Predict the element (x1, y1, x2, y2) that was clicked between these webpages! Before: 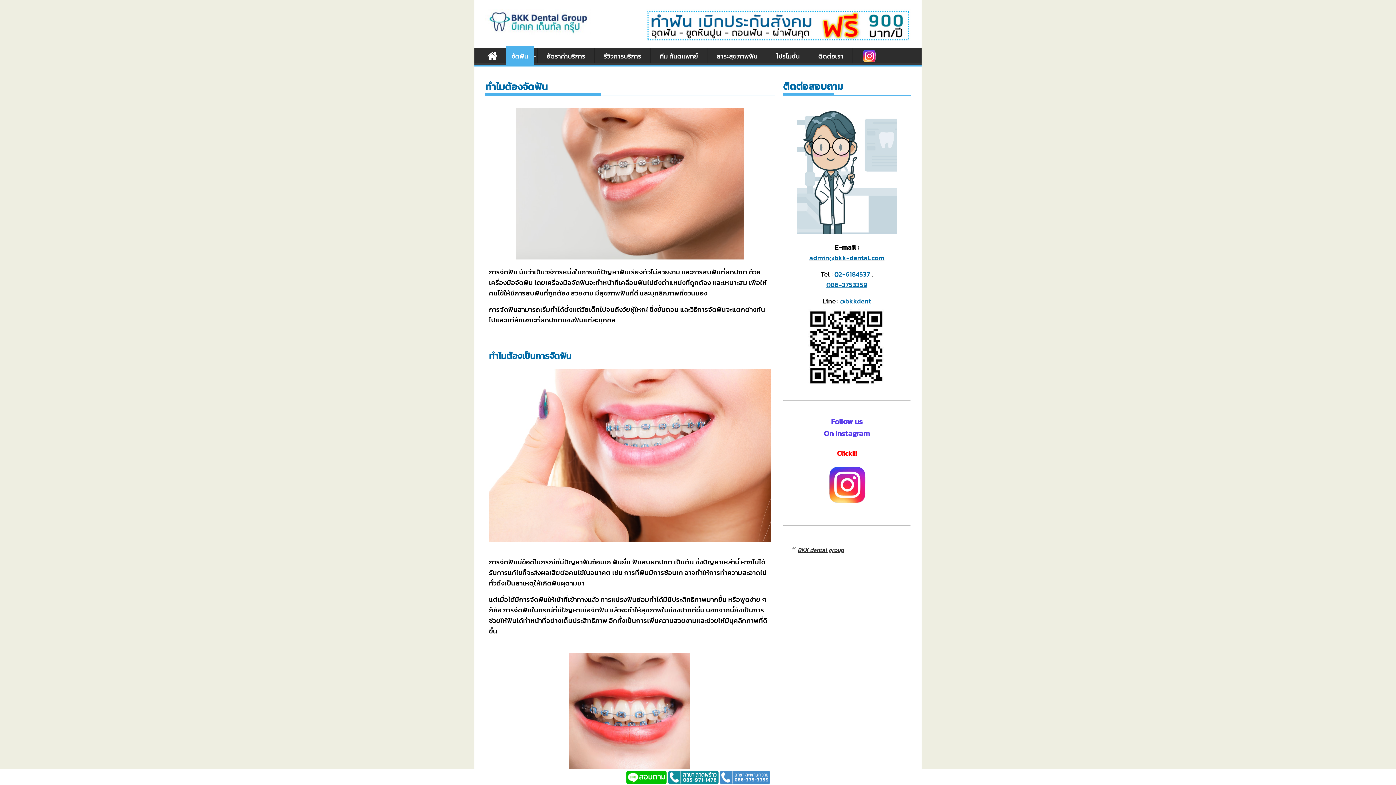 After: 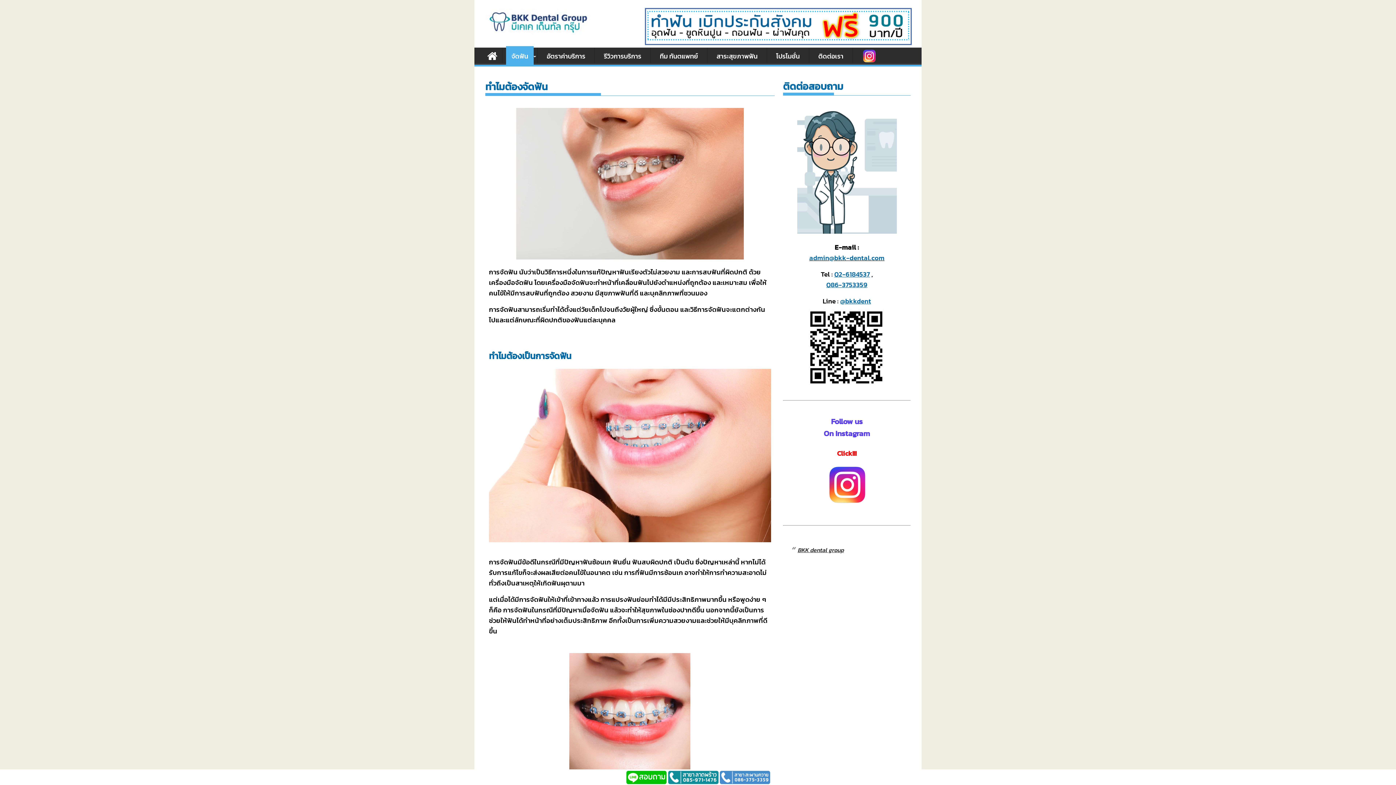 Action: bbox: (646, 35, 910, 44)